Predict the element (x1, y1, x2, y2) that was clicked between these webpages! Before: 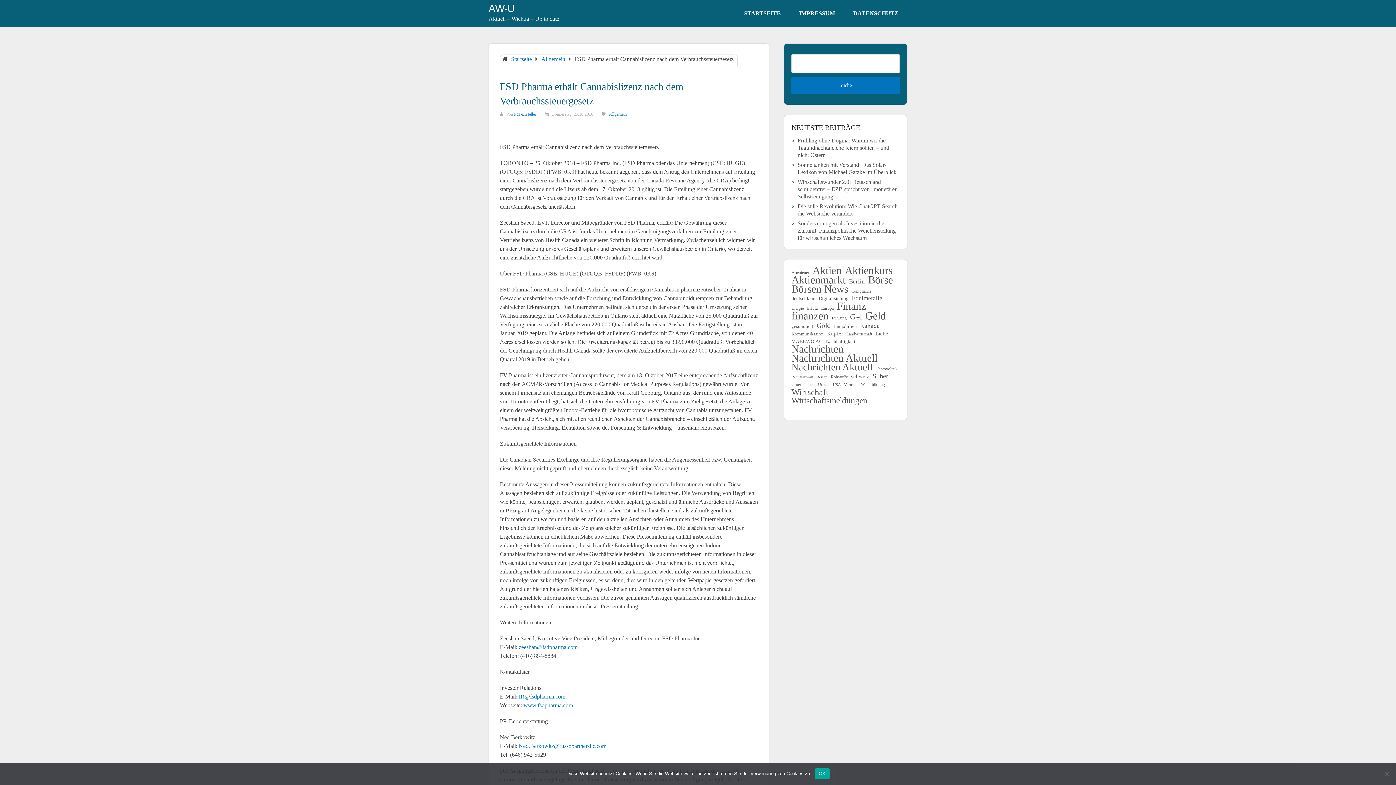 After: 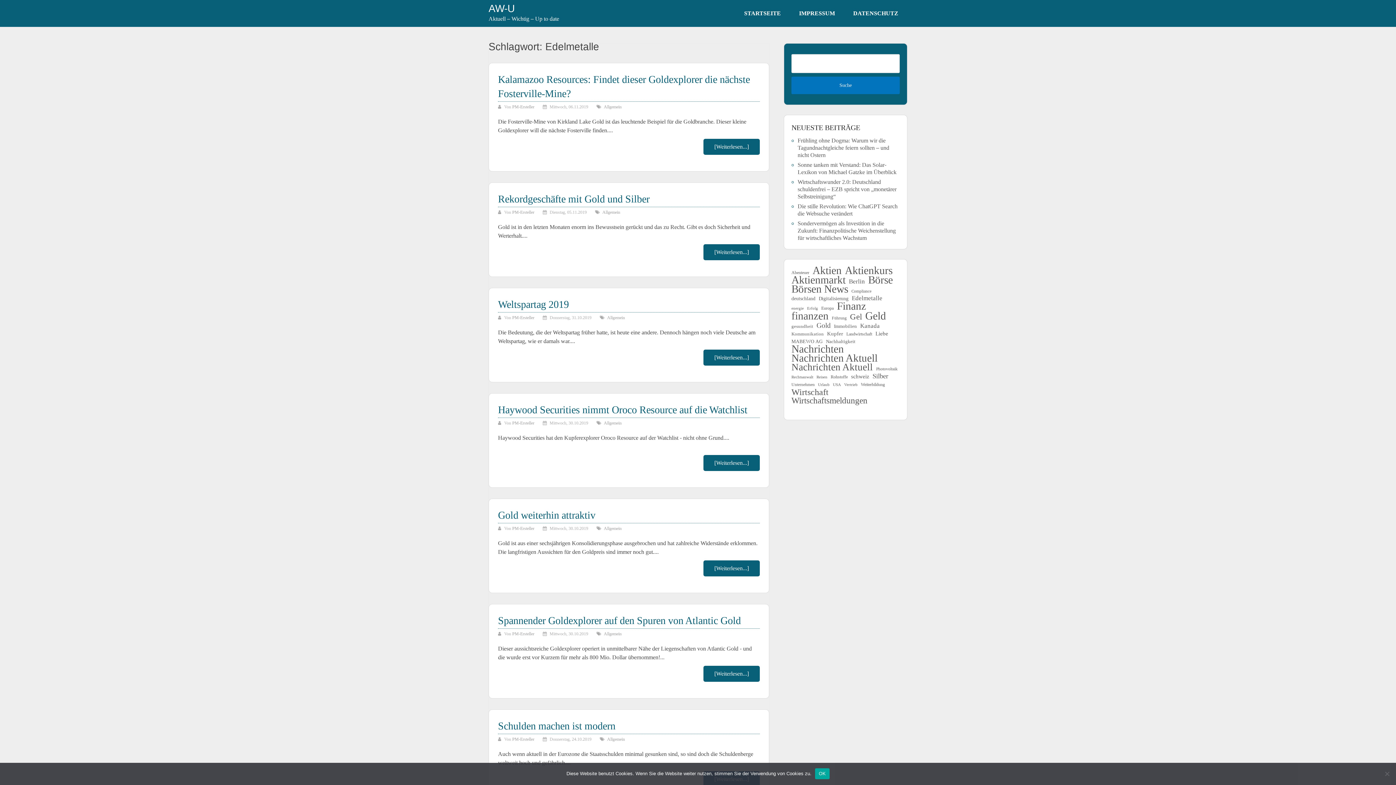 Action: bbox: (852, 294, 882, 302) label: Edelmetalle (282 Einträge)